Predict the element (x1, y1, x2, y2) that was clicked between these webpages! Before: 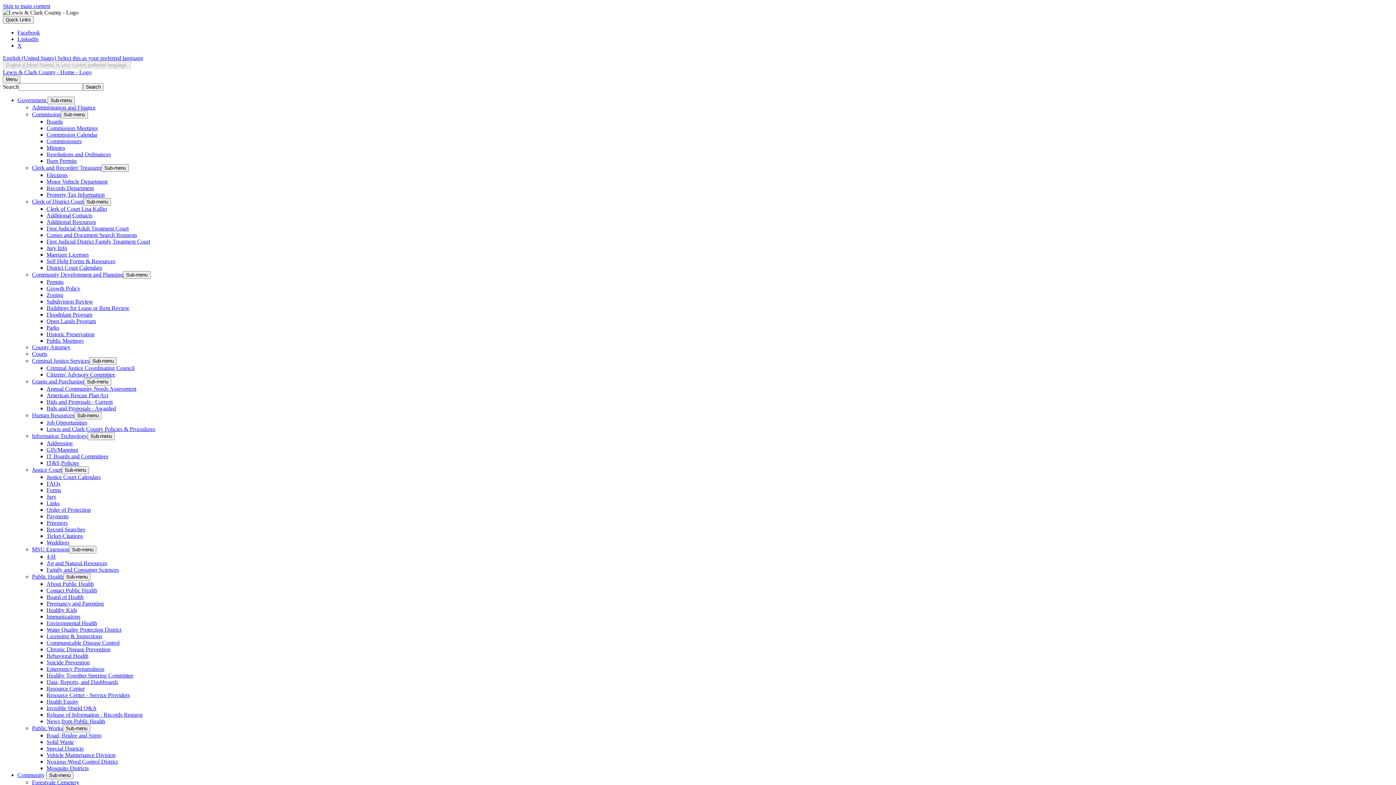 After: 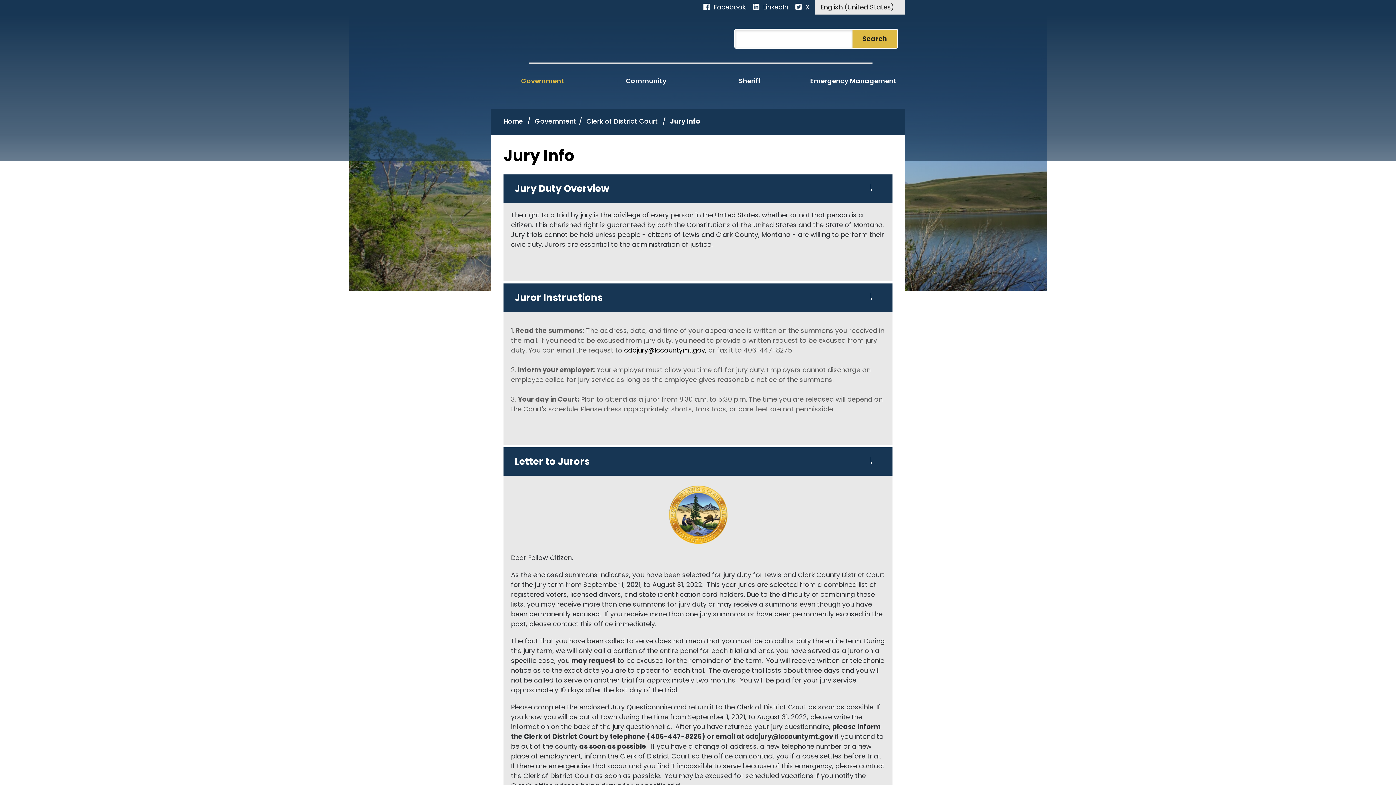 Action: label: Jury Info bbox: (46, 245, 67, 251)